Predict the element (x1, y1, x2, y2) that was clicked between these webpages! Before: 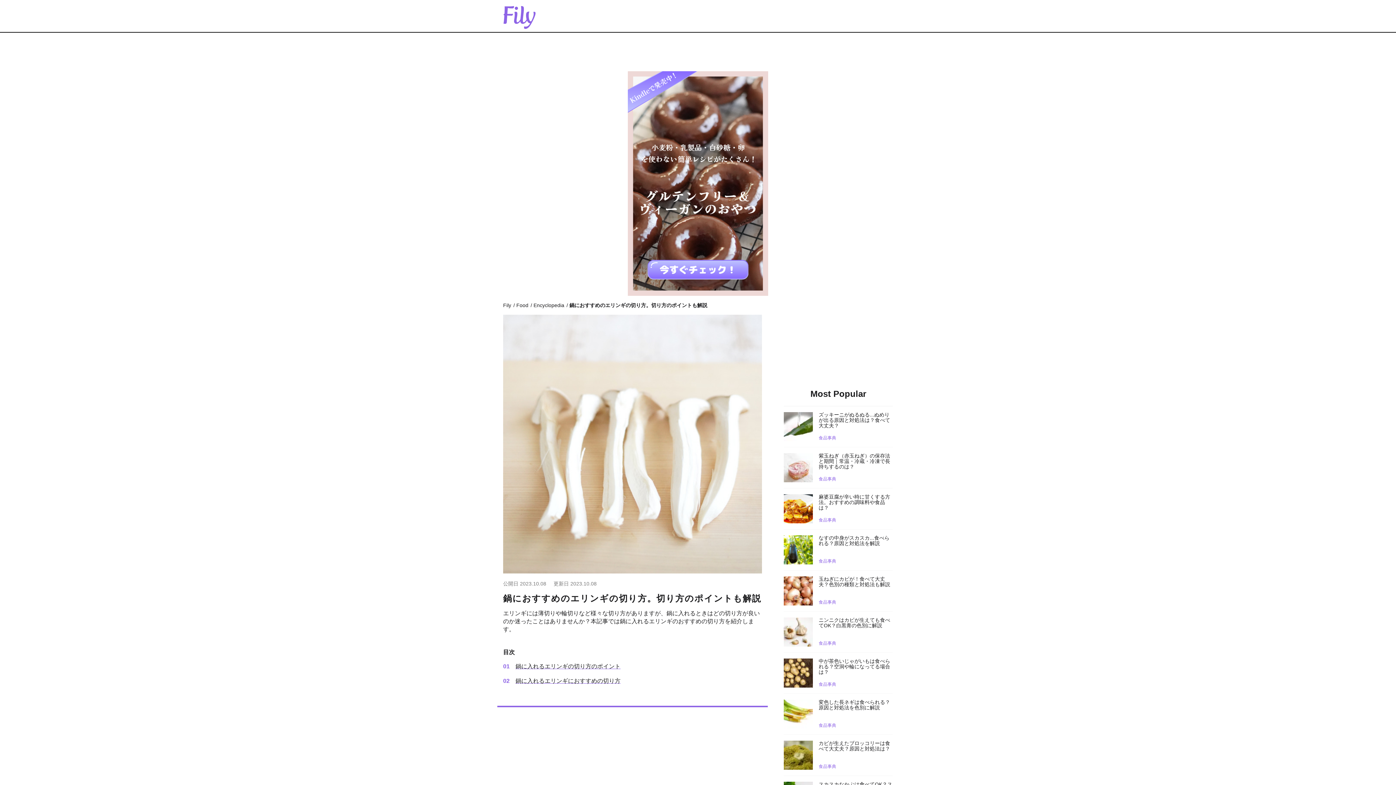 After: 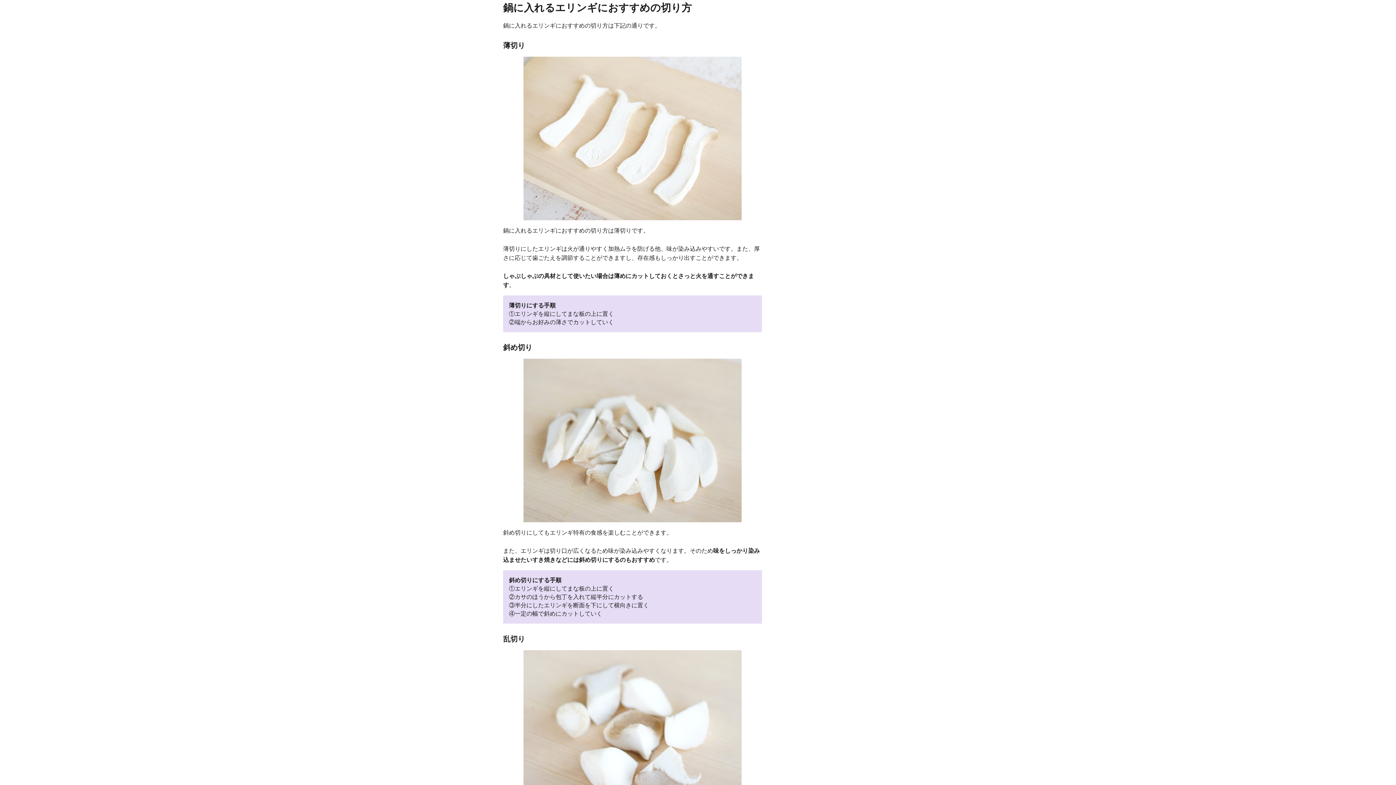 Action: bbox: (515, 676, 620, 685) label: 鍋に入れるエリンギにおすすめの切り方